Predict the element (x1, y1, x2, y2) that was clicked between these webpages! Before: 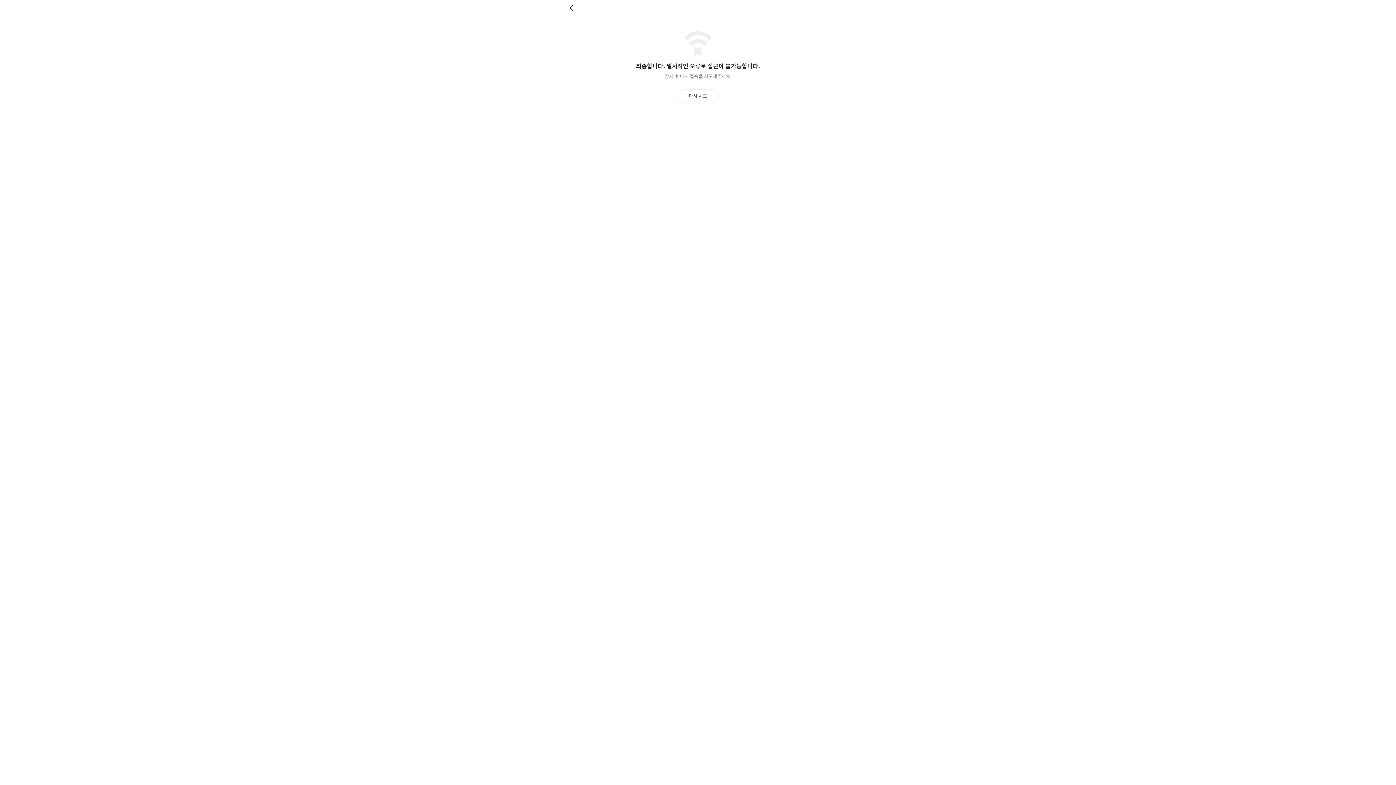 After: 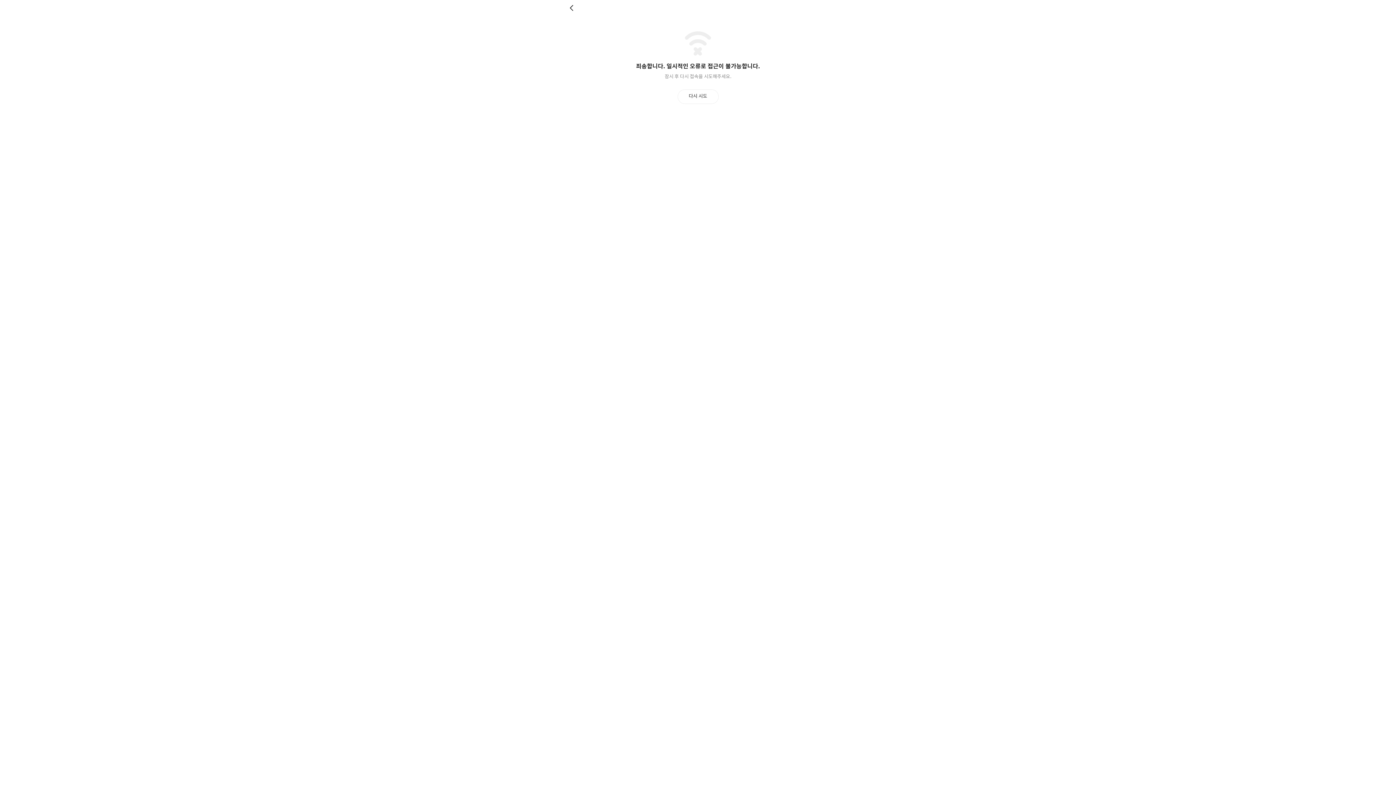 Action: label: 다시 시도 bbox: (677, 89, 718, 103)